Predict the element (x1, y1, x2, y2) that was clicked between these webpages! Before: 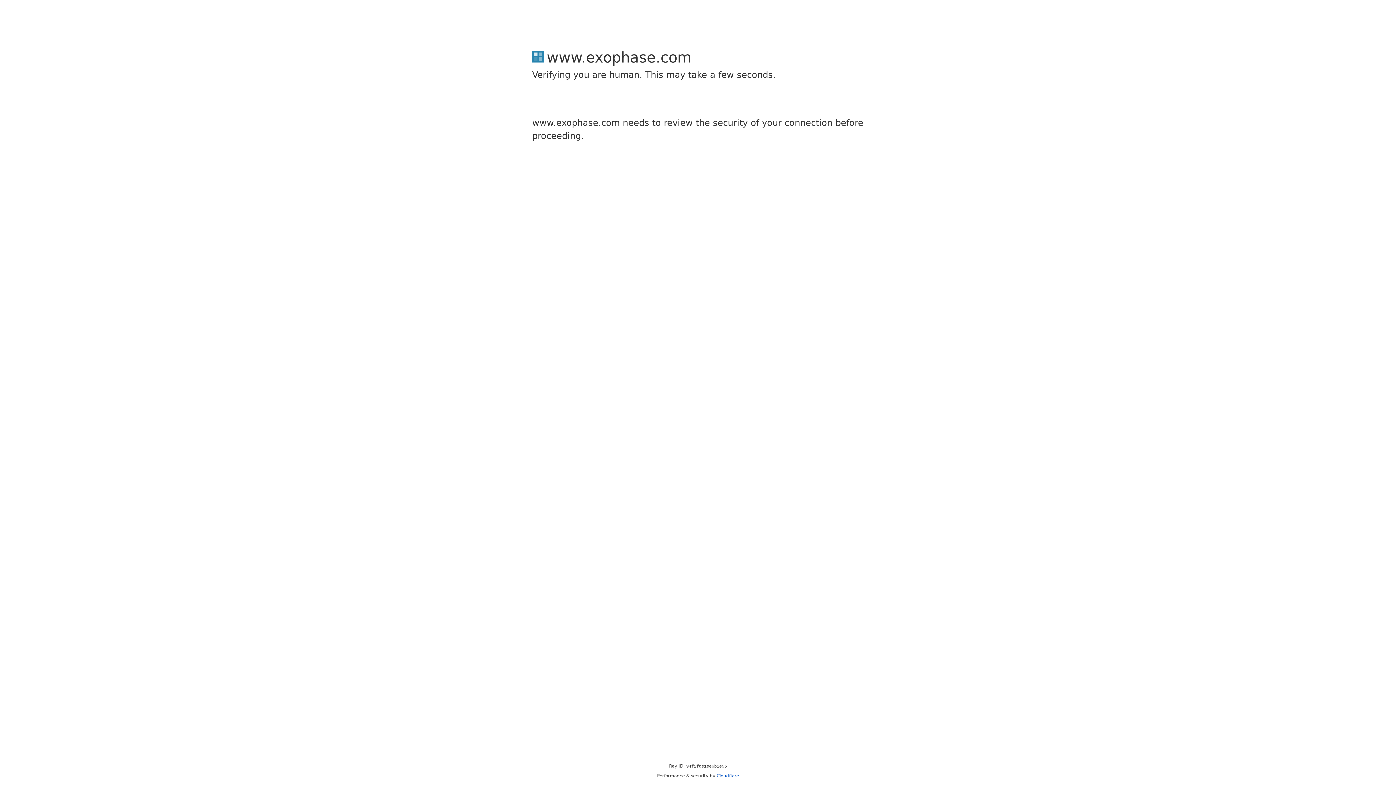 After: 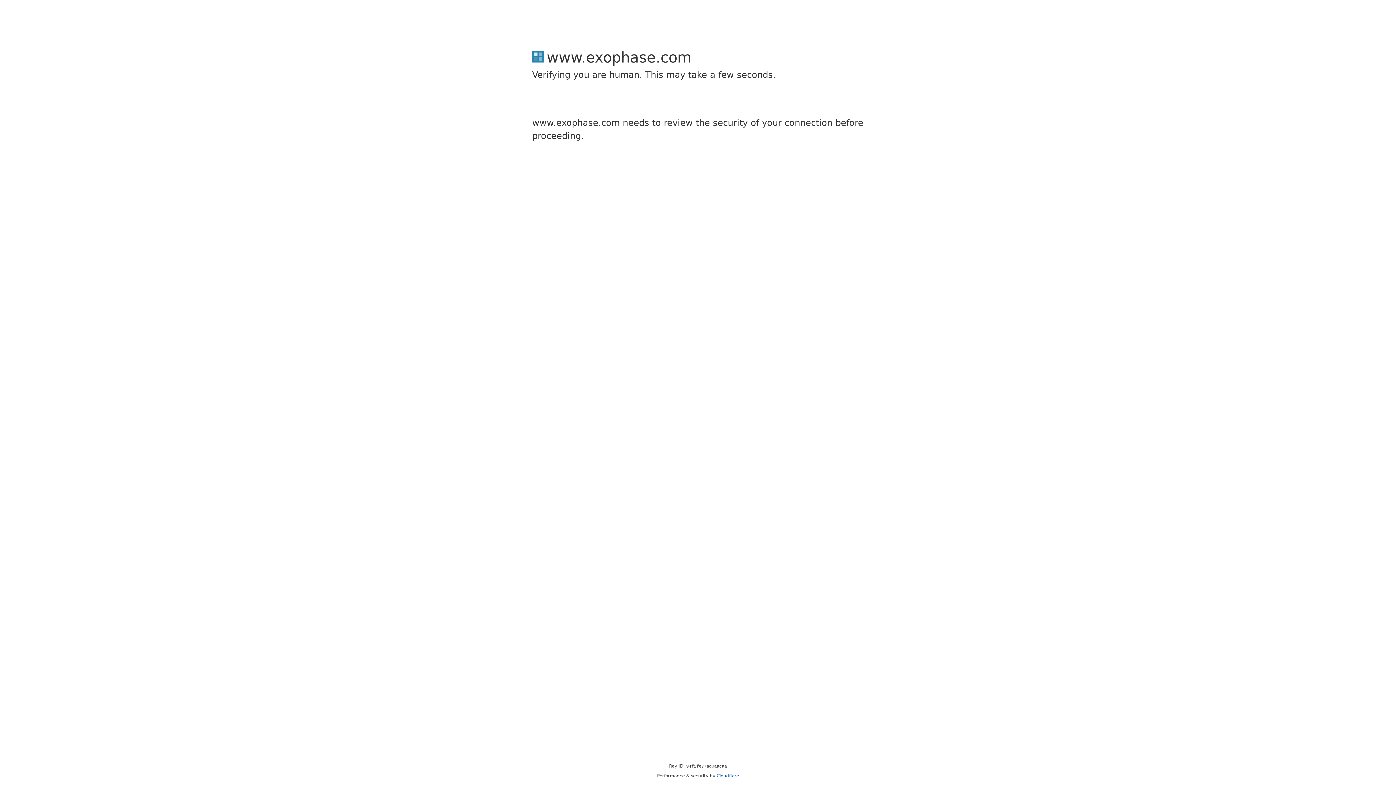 Action: label: Cloudflare bbox: (716, 773, 739, 778)